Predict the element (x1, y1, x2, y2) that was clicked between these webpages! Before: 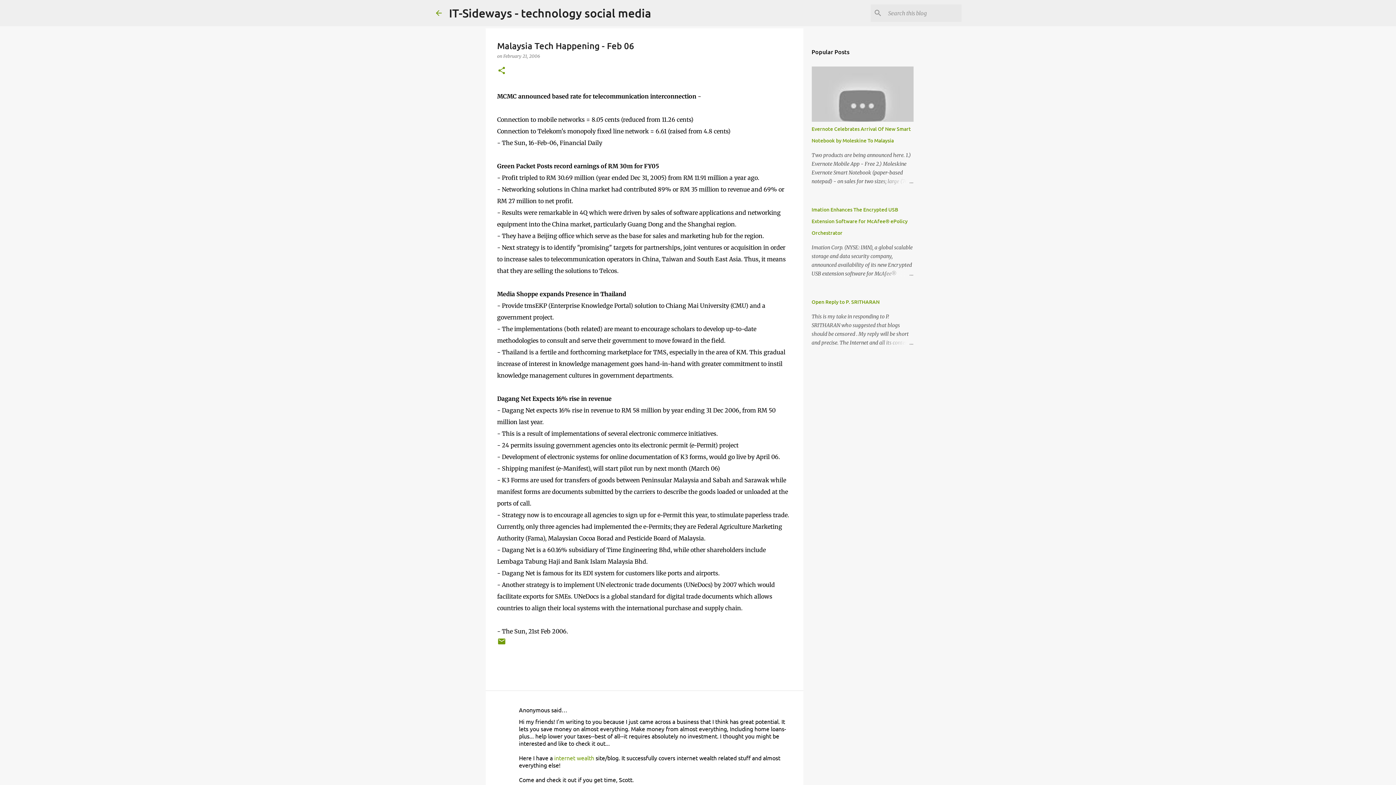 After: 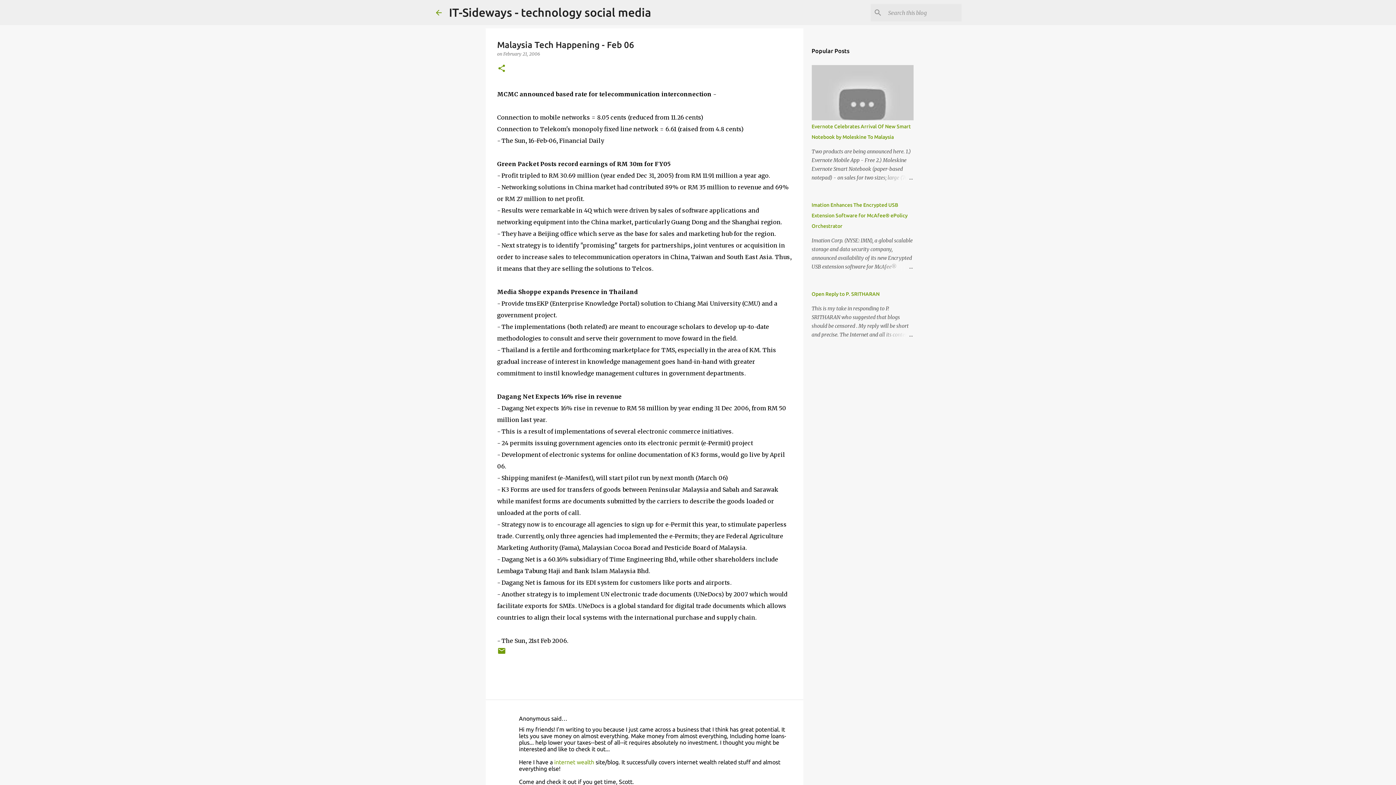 Action: bbox: (503, 53, 540, 58) label: February 21, 2006